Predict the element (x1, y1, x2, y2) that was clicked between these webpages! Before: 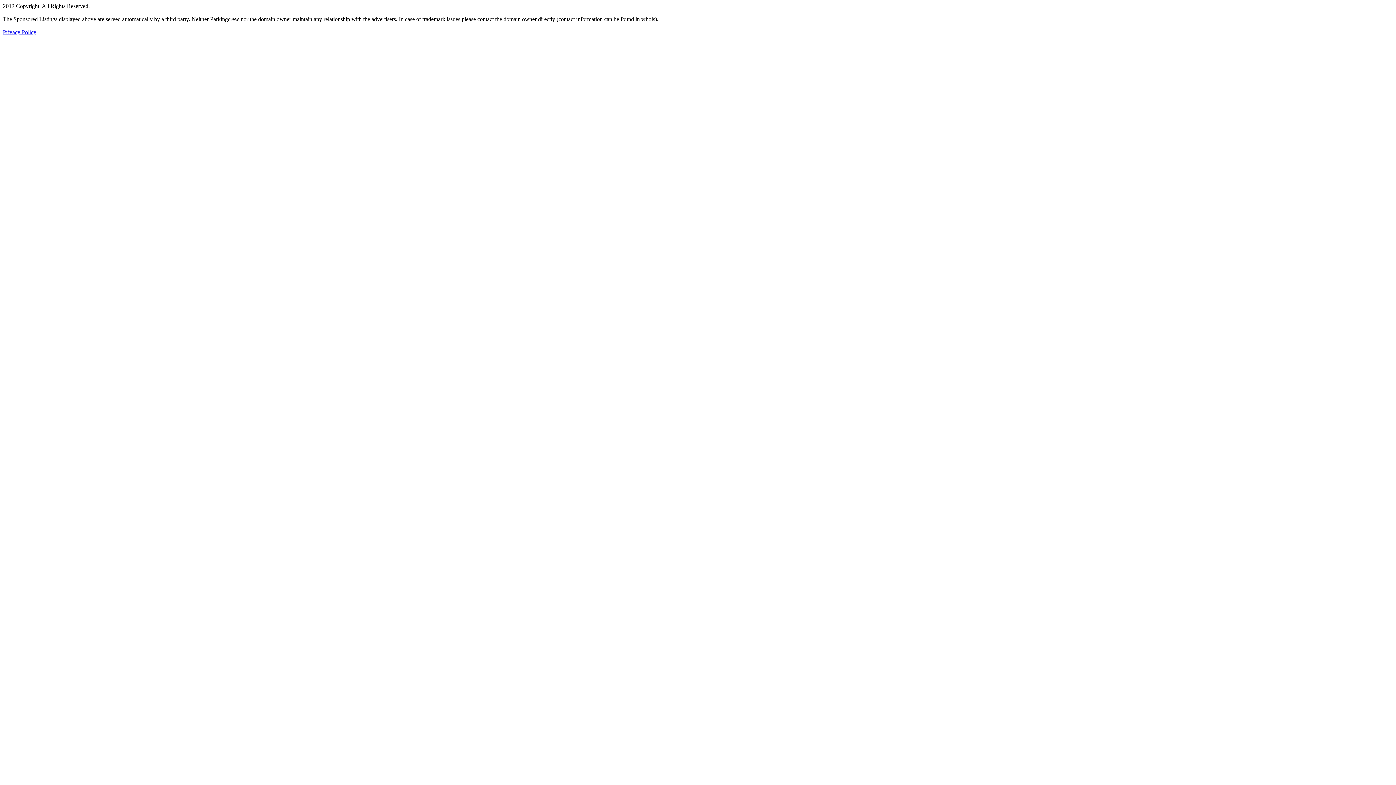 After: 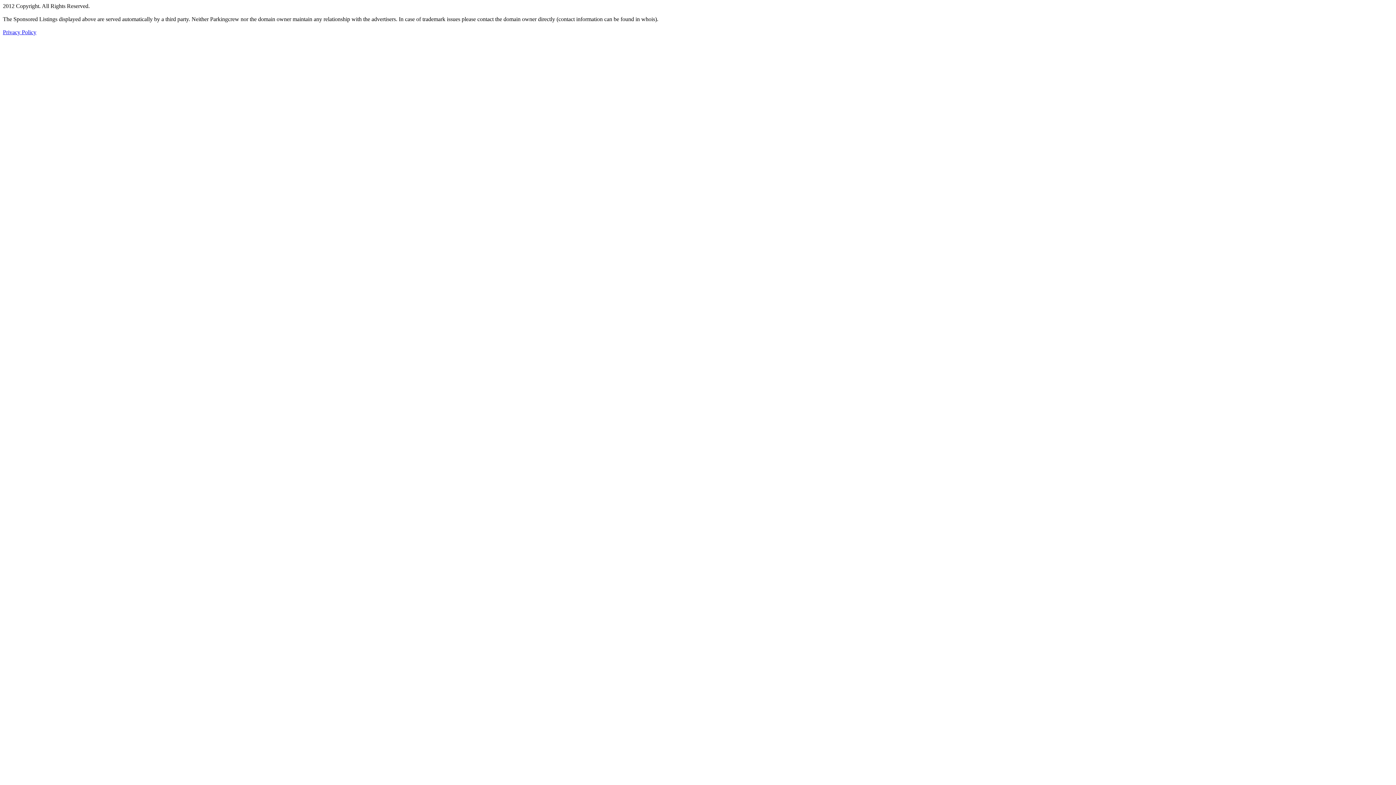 Action: label: Privacy Policy bbox: (2, 29, 36, 35)